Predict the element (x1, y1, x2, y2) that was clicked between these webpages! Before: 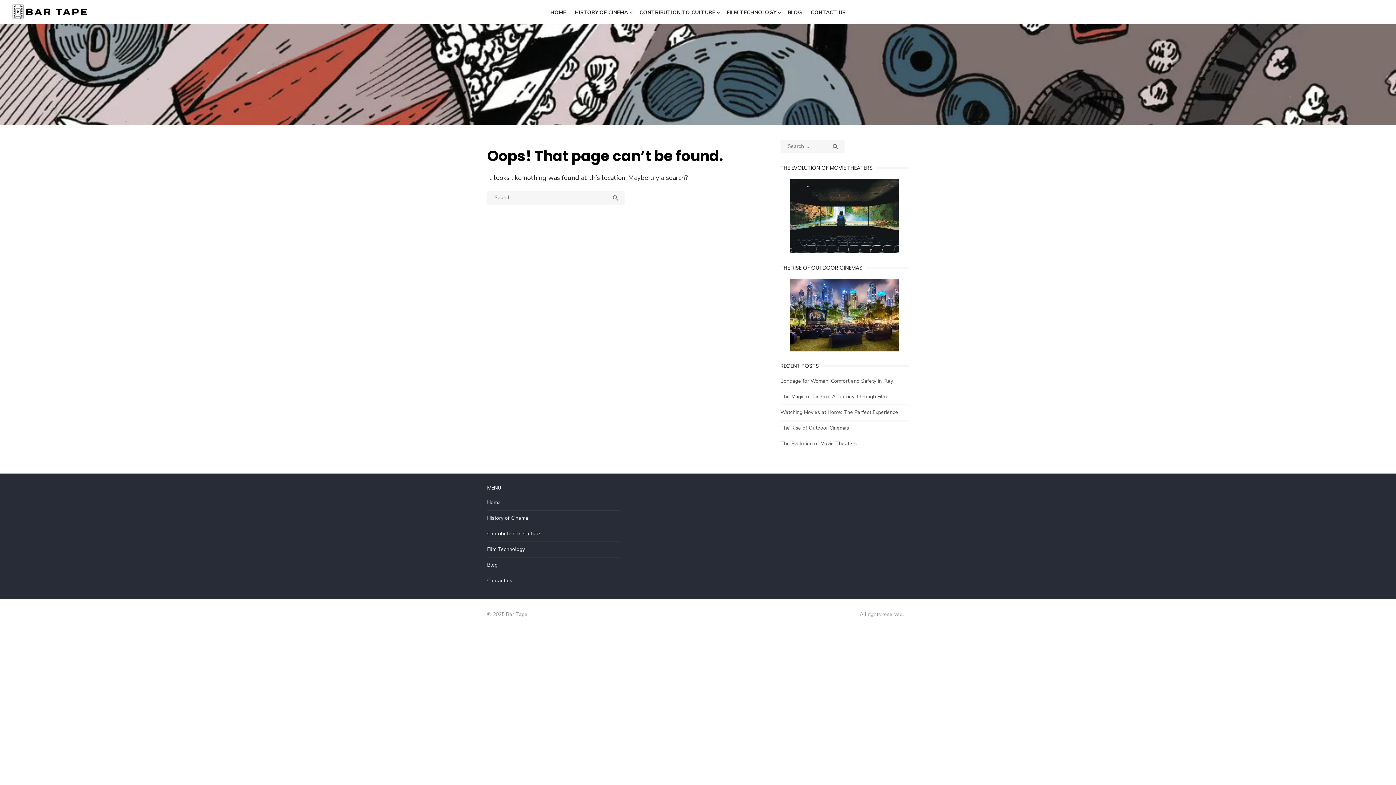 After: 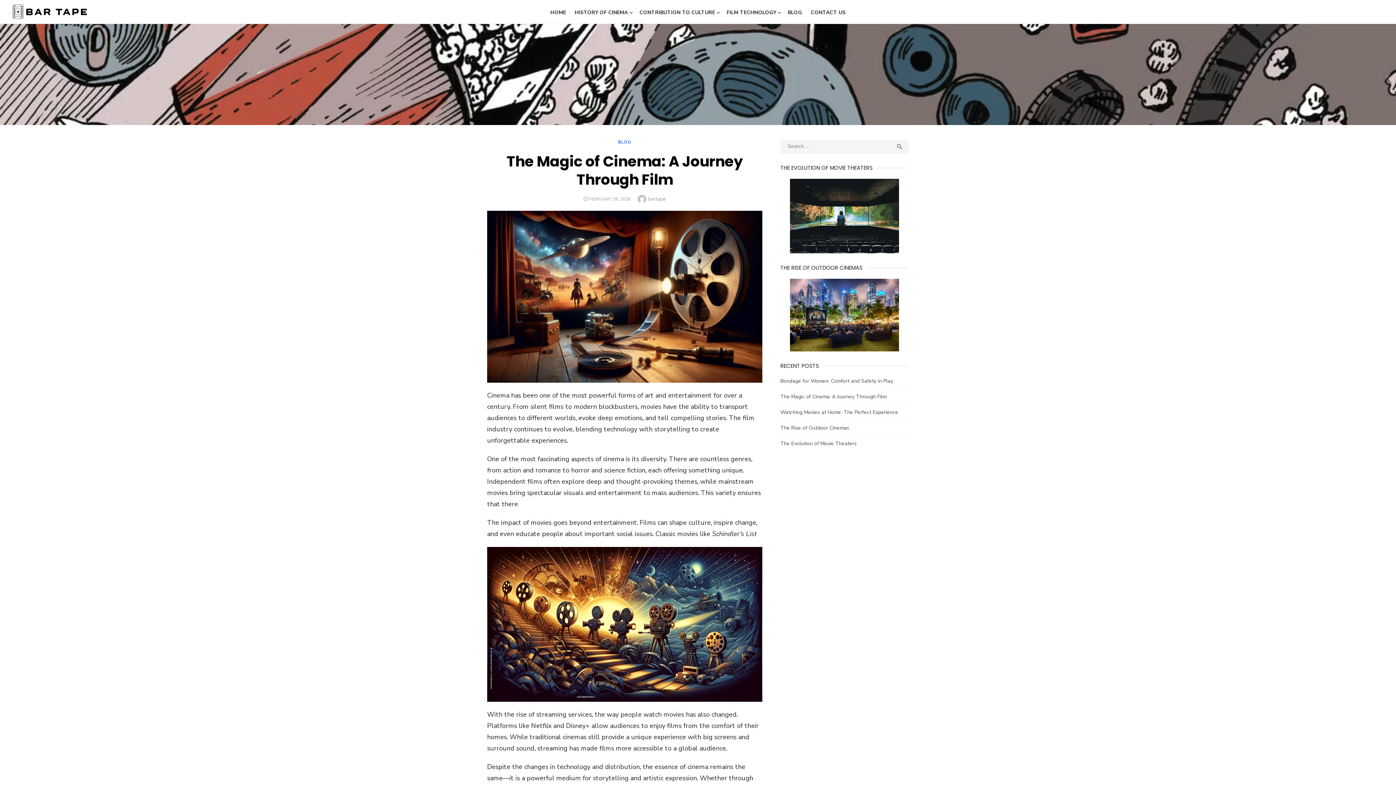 Action: bbox: (780, 393, 886, 400) label: The Magic of Cinema: A Journey Through Film